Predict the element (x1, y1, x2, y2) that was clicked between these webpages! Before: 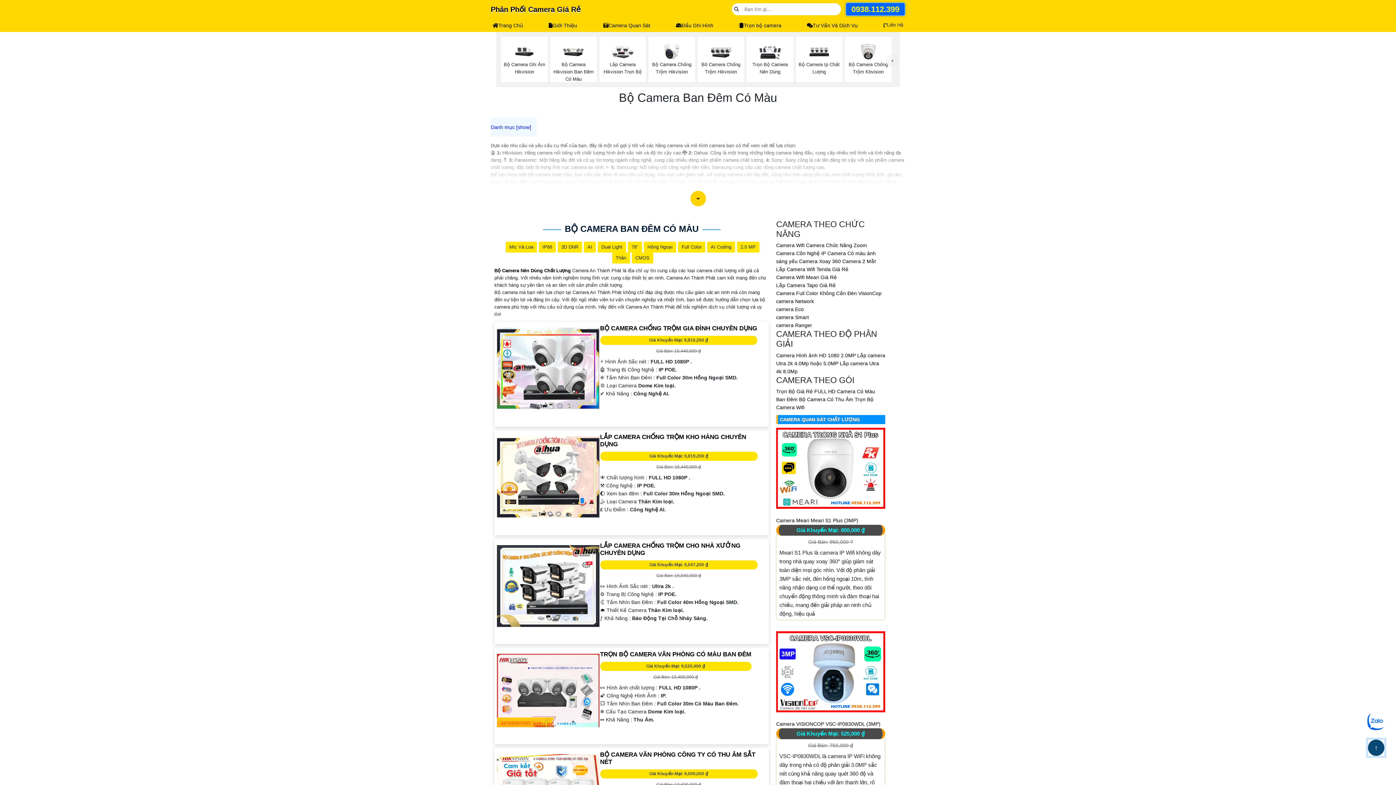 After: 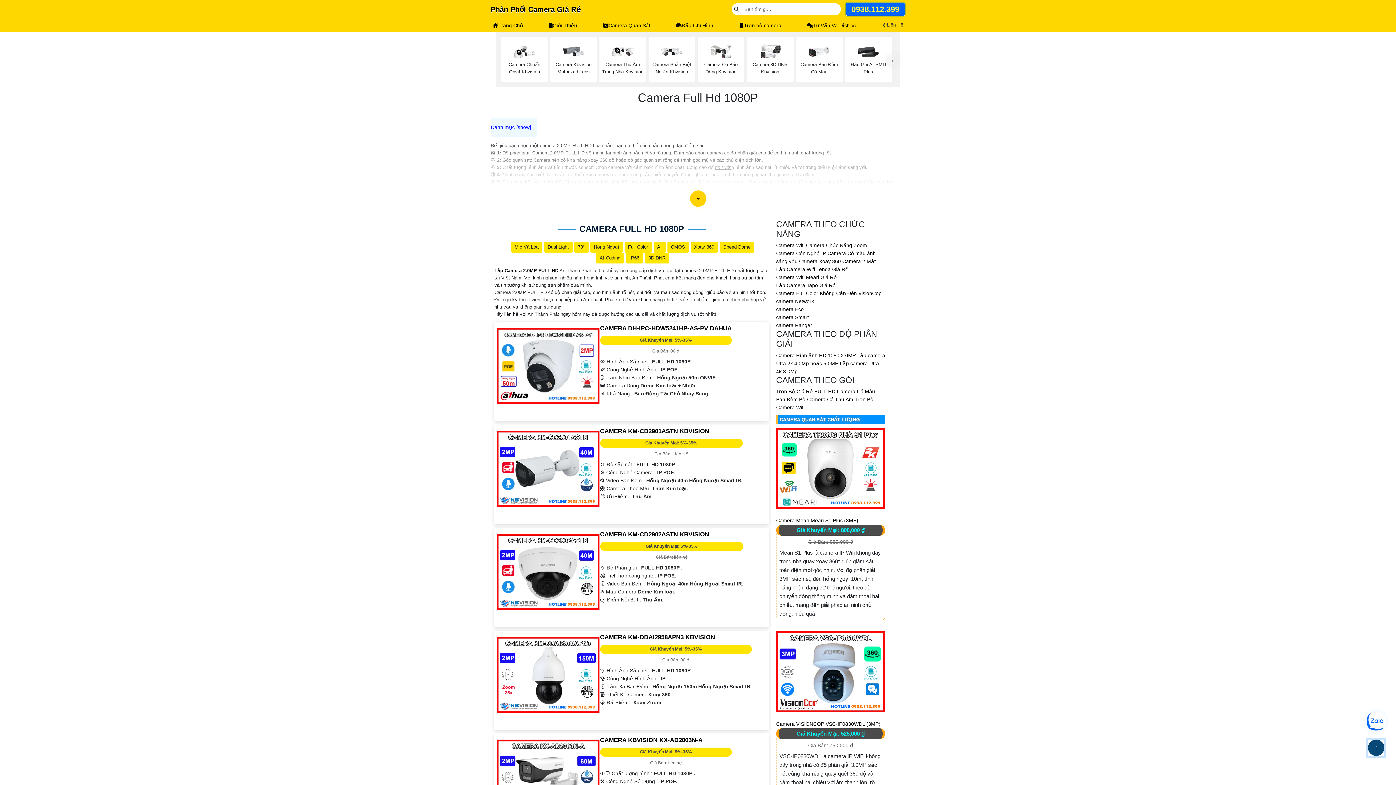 Action: bbox: (776, 352, 856, 358) label: Camera Hình ảnh HD 1080 2.0MP